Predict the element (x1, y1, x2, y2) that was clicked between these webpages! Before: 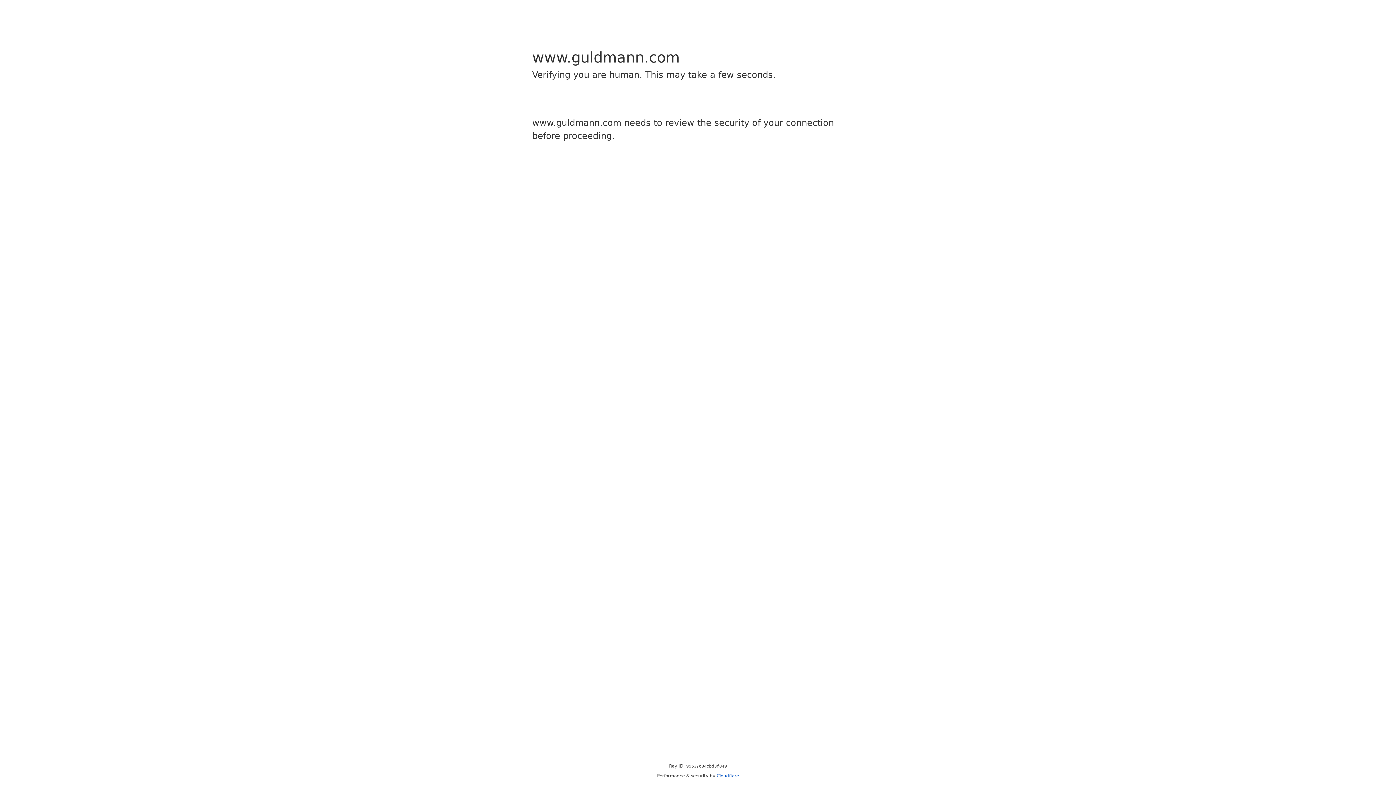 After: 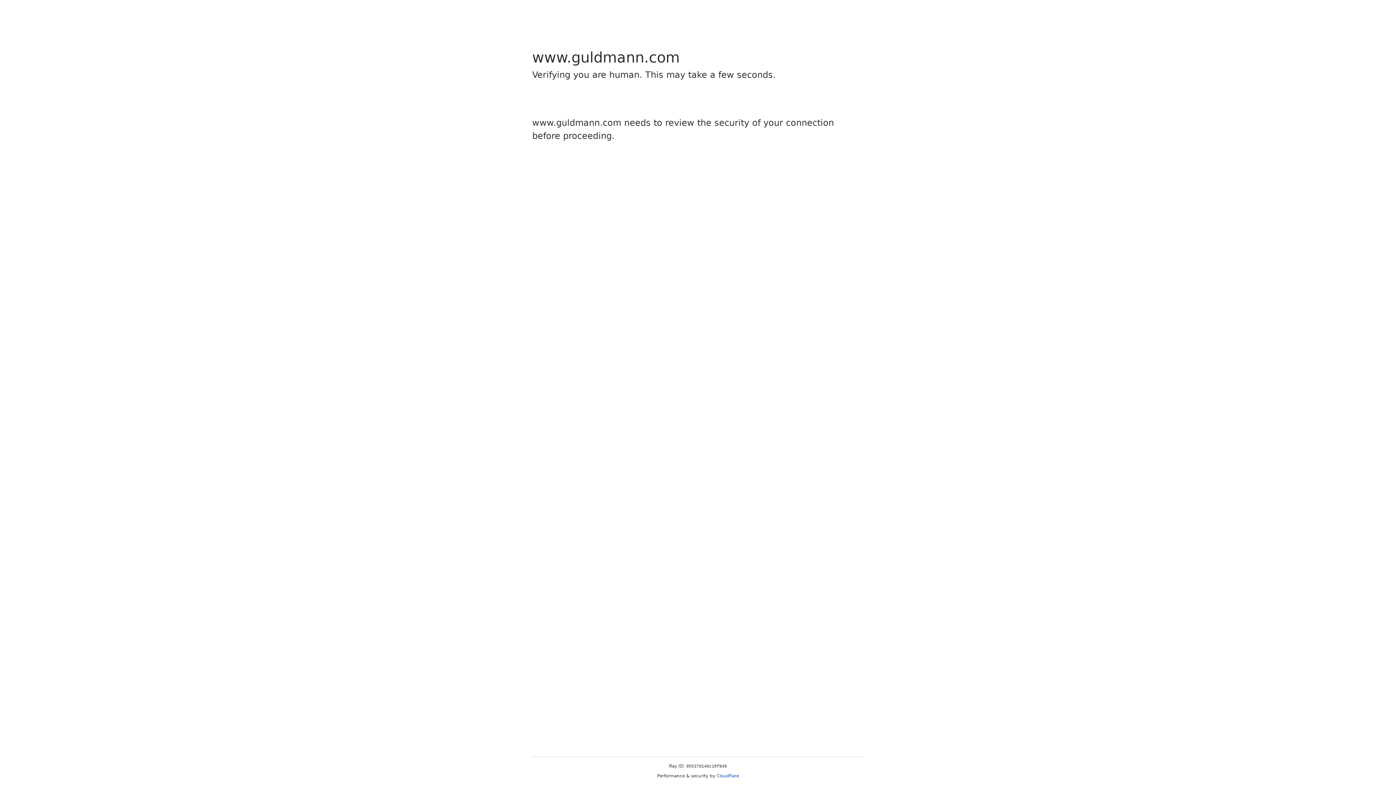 Action: bbox: (716, 773, 739, 778) label: Cloudflare